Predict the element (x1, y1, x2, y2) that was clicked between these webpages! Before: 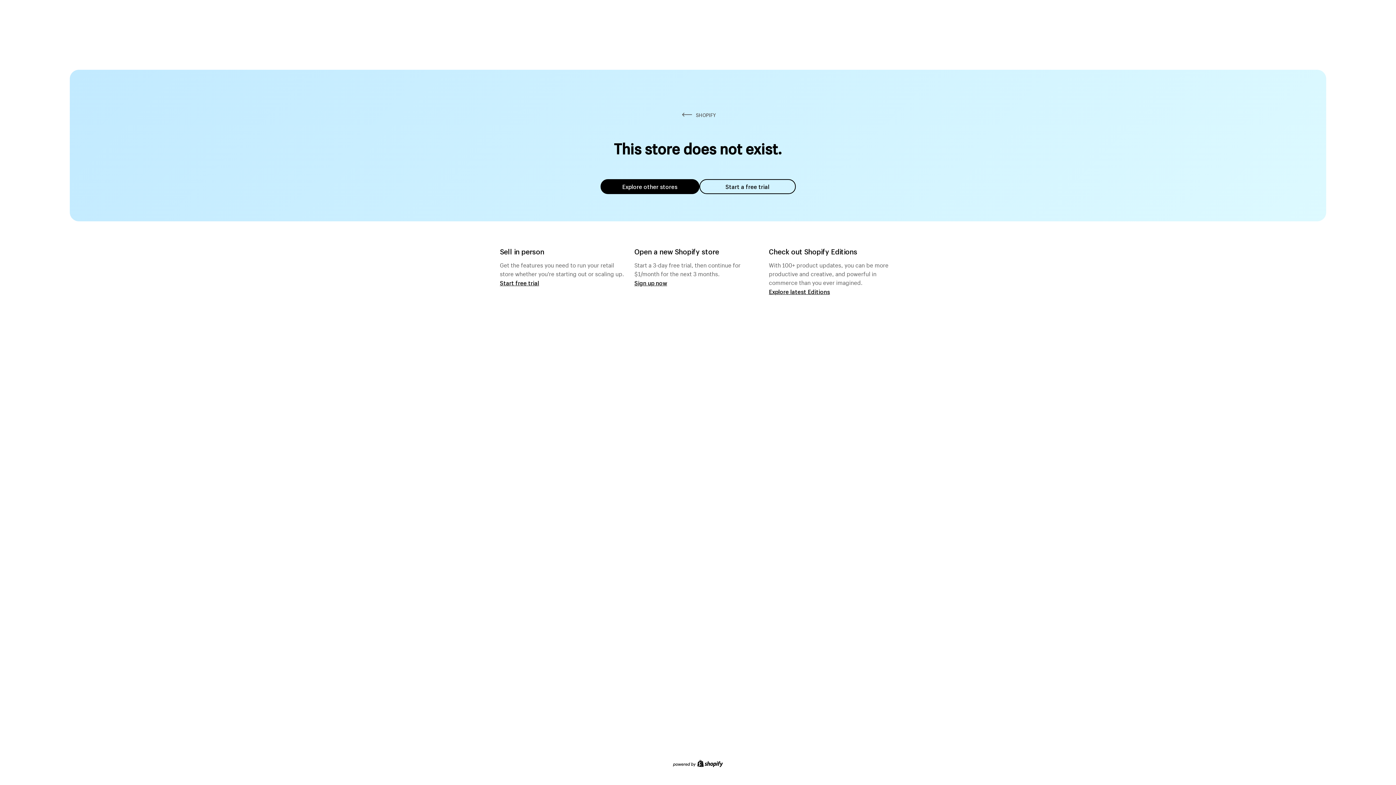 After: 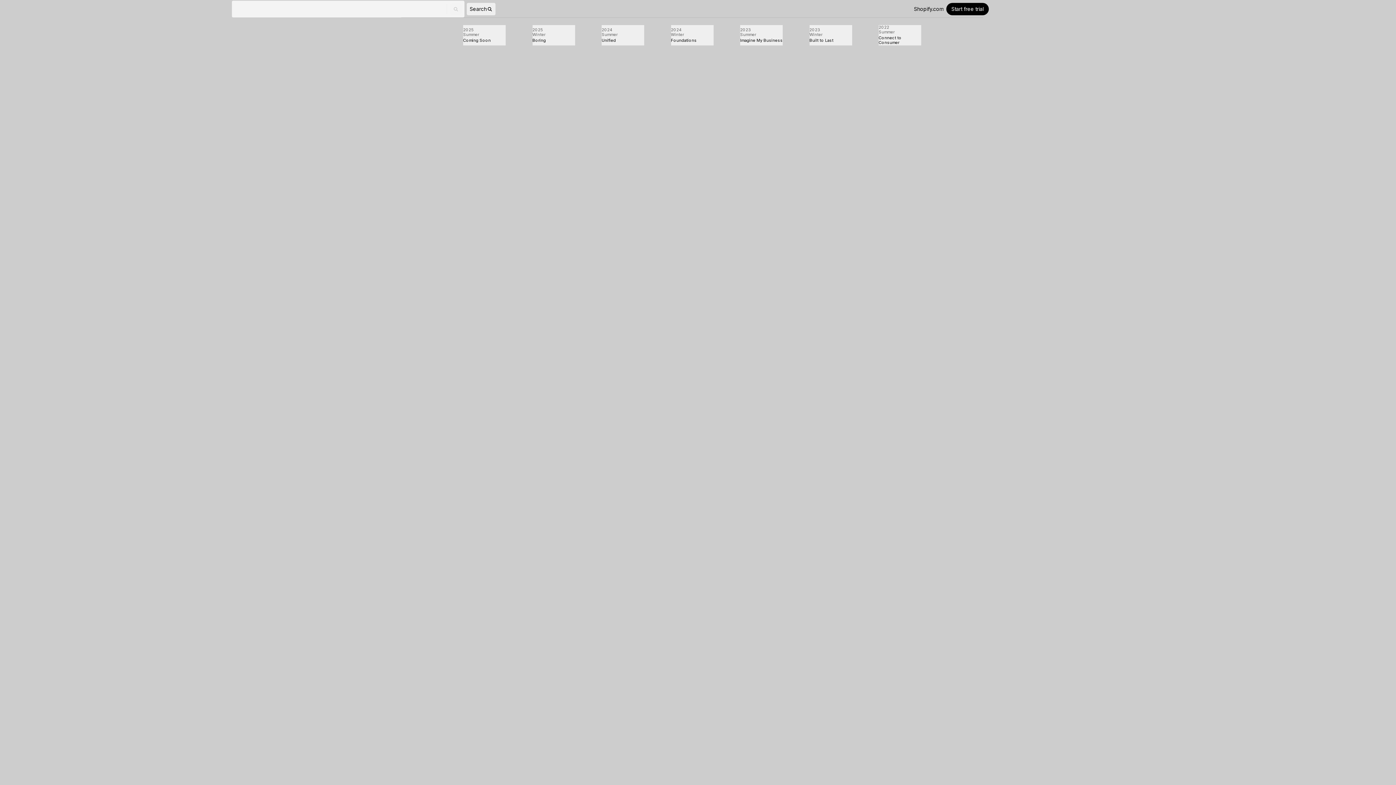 Action: bbox: (769, 287, 830, 295) label: Explore latest Editions